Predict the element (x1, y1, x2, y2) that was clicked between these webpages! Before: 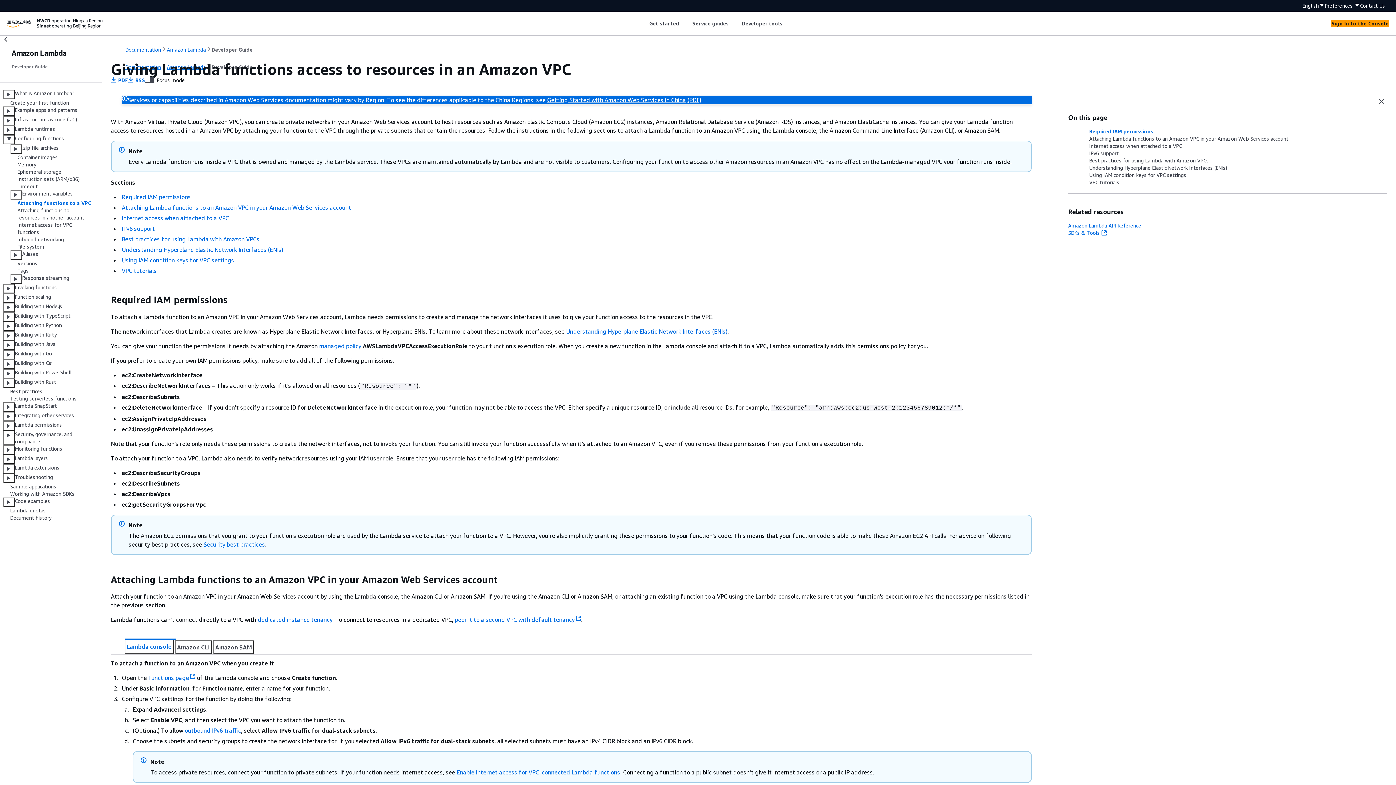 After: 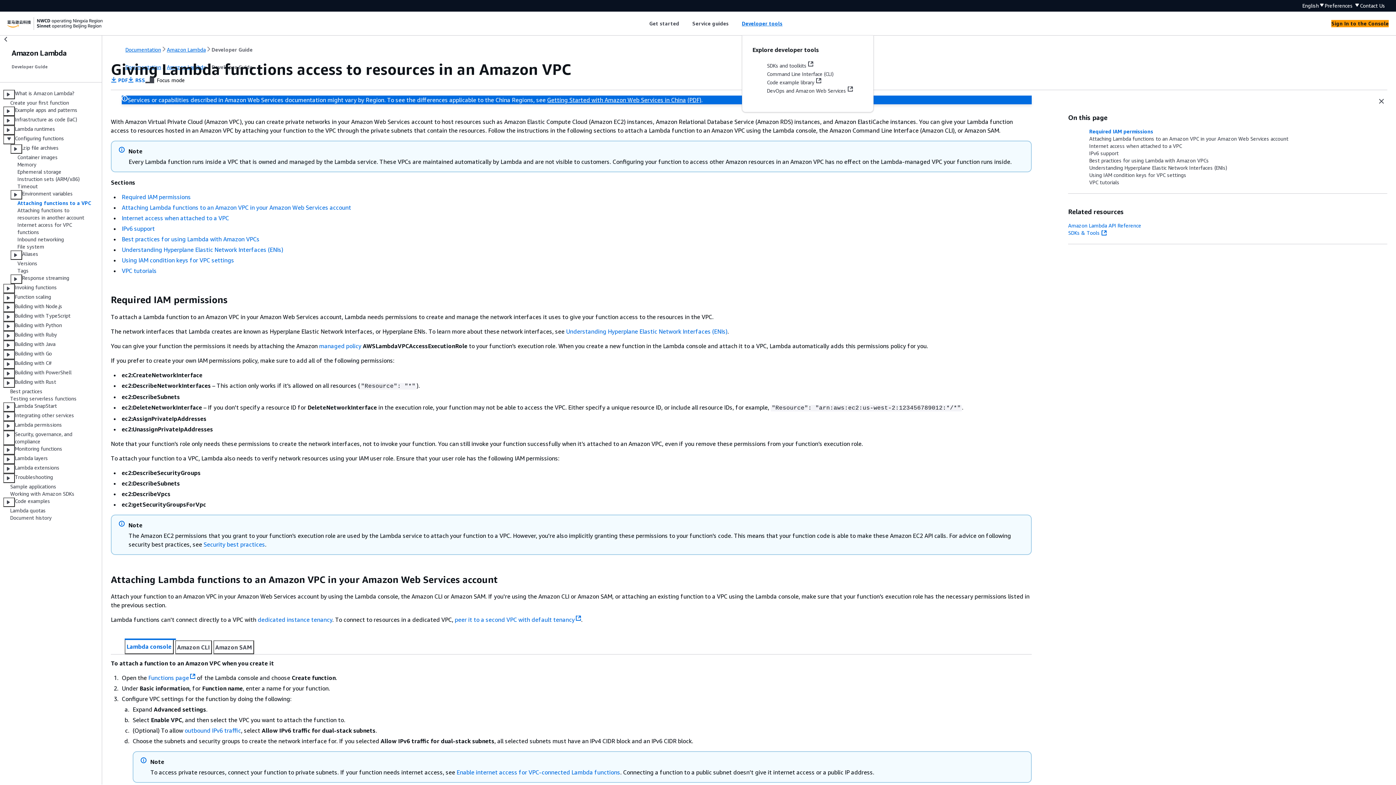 Action: bbox: (742, 19, 782, 27) label: Developer tools